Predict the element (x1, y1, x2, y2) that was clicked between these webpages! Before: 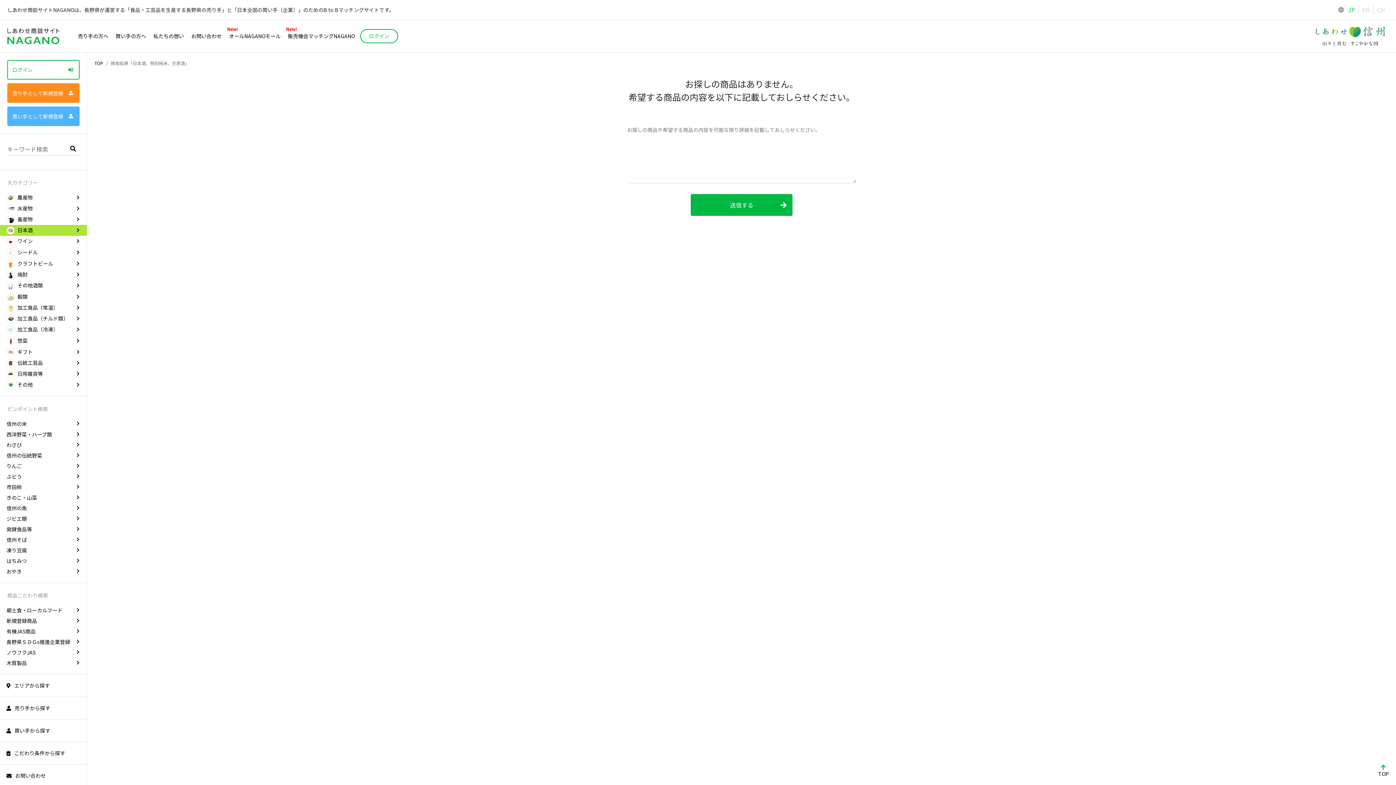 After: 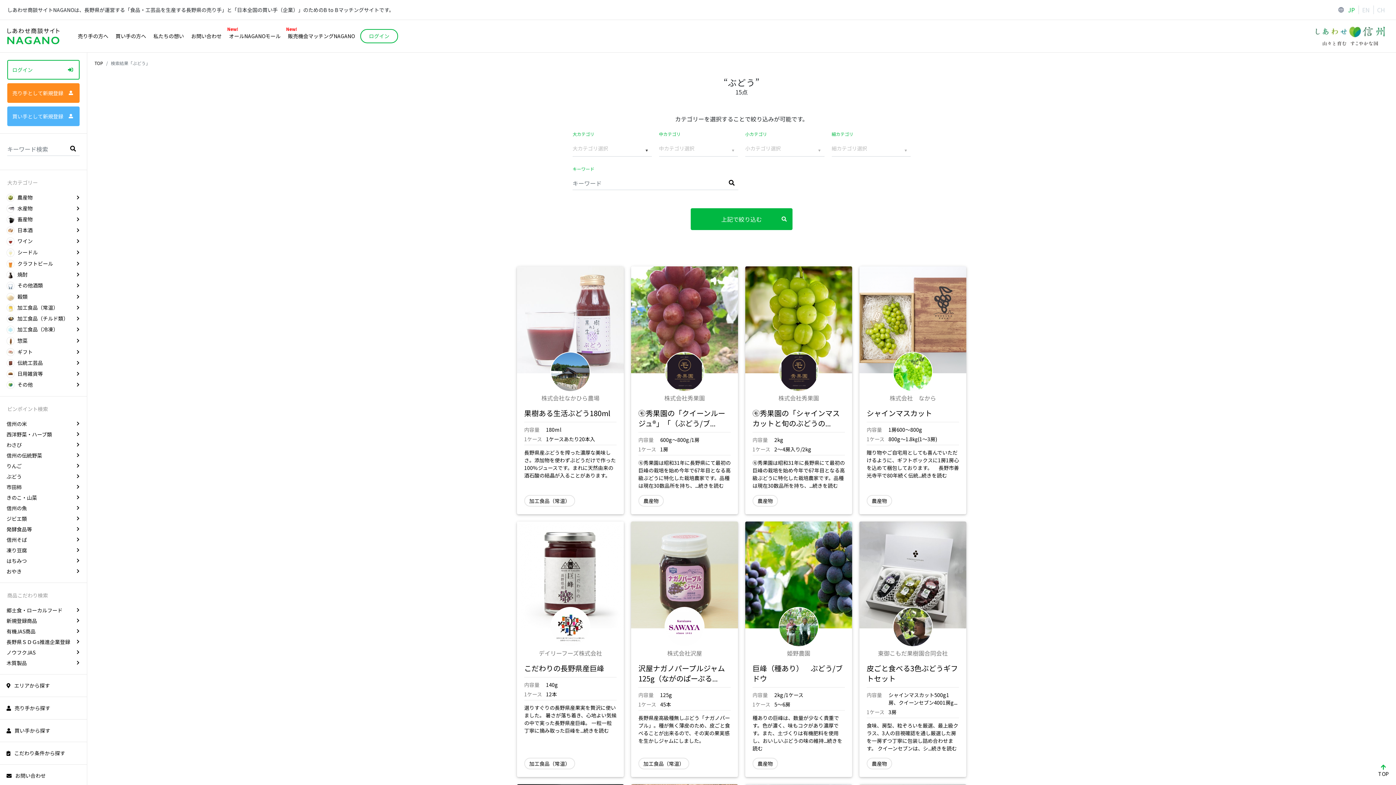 Action: label: ぶどう bbox: (0, 471, 86, 482)